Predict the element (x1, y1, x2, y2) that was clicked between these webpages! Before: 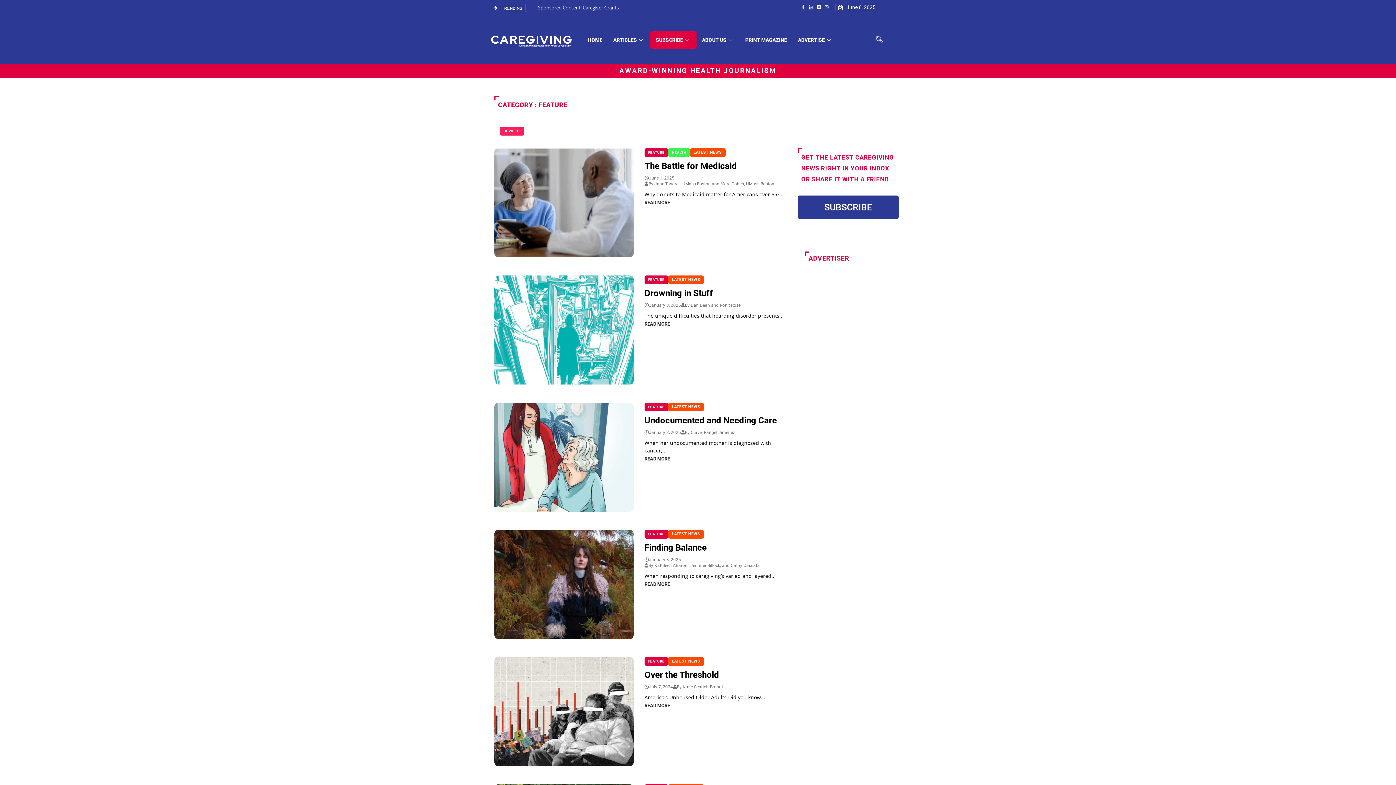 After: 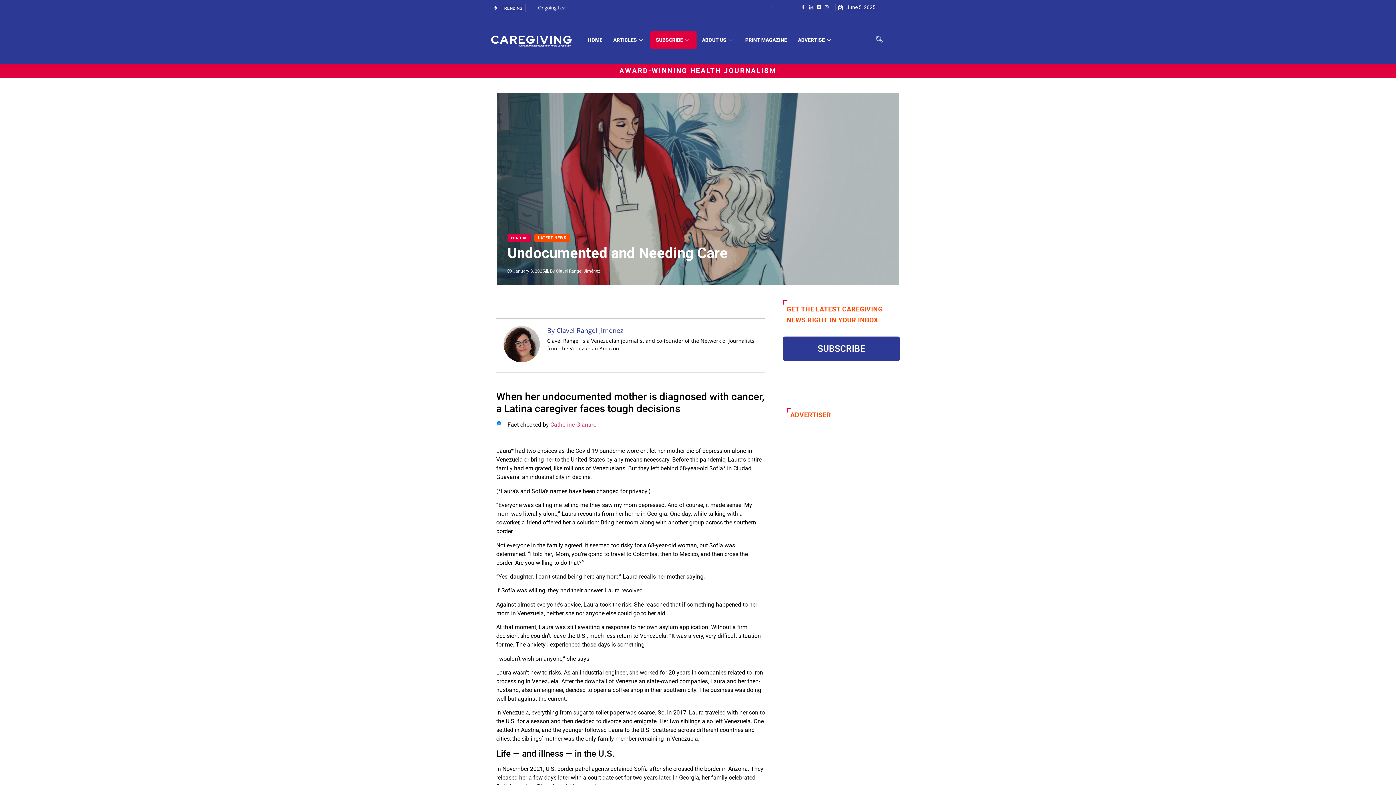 Action: bbox: (494, 402, 633, 512)